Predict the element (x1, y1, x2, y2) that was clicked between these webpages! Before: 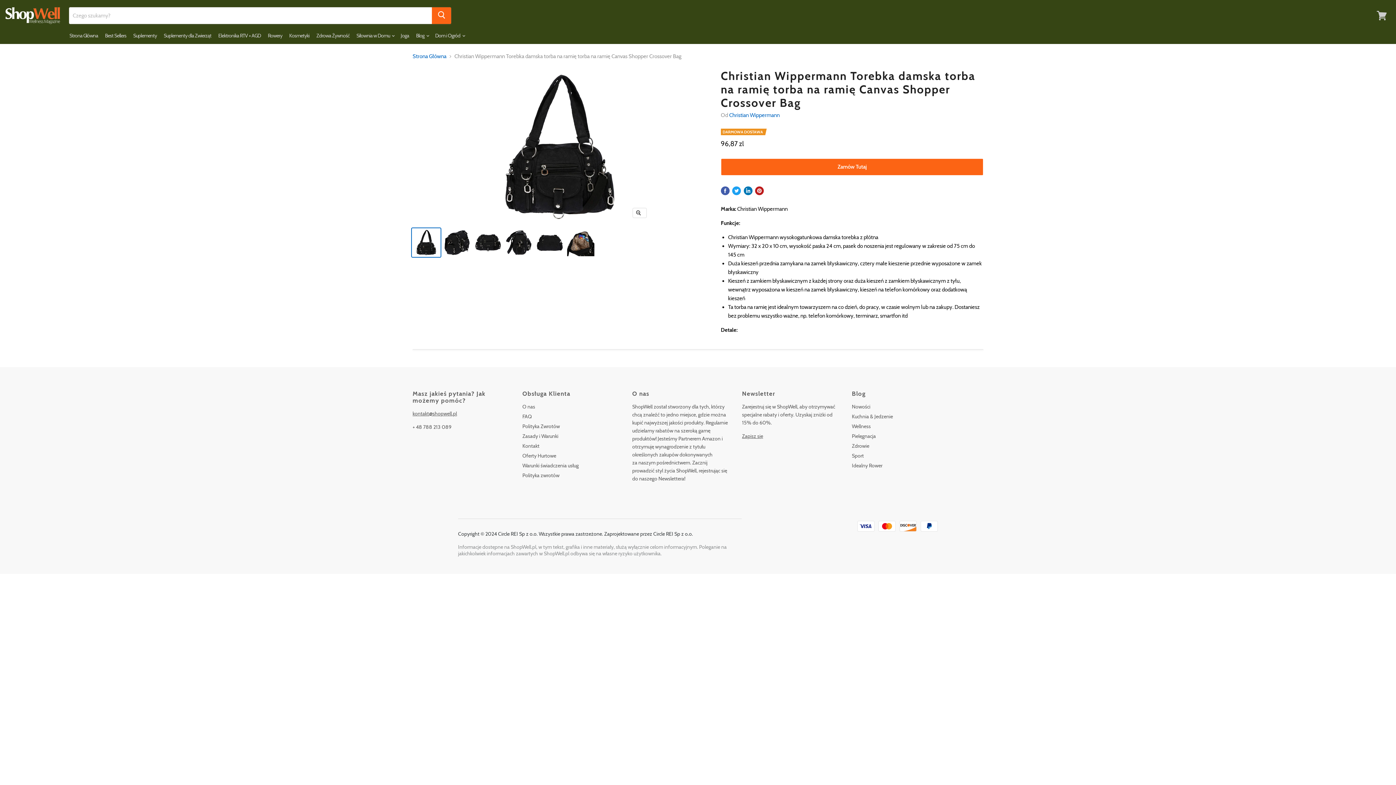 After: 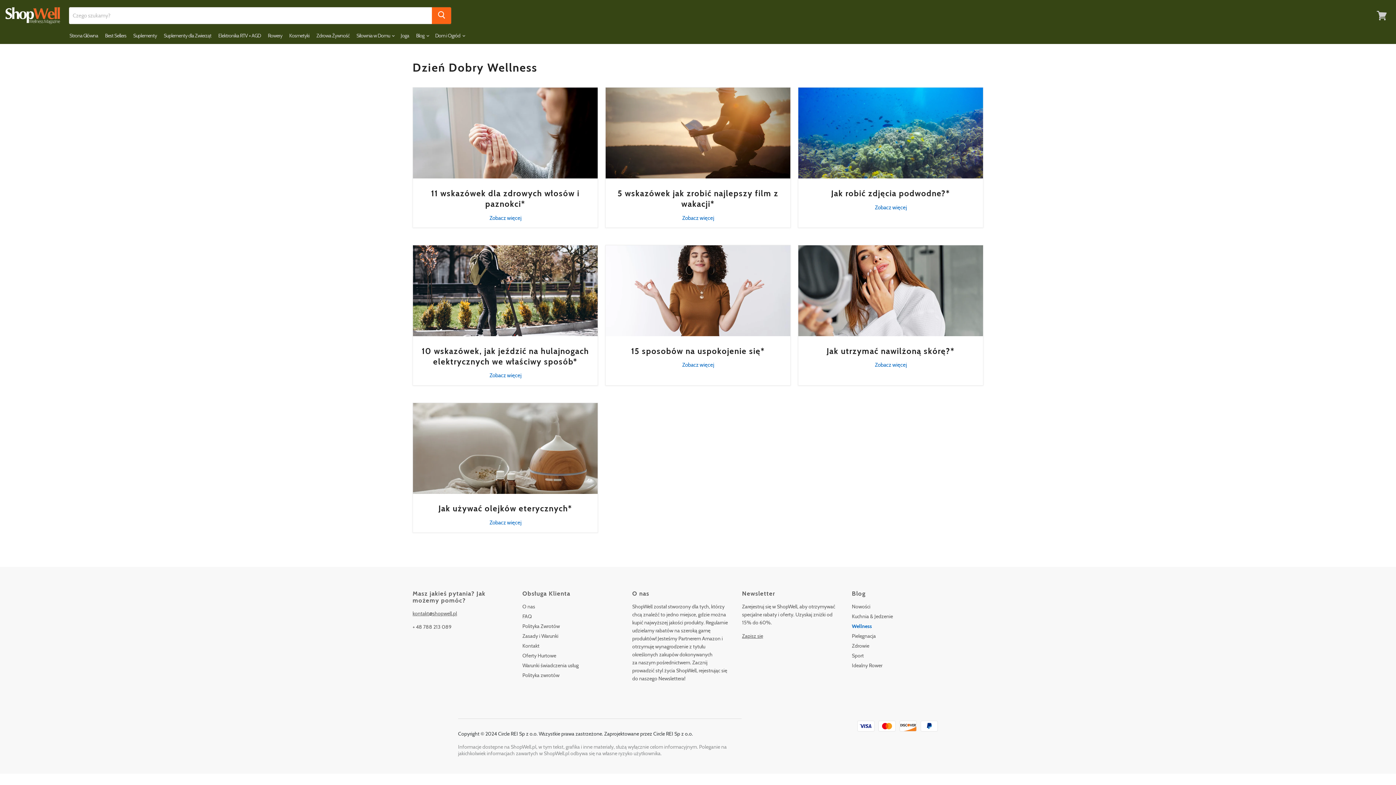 Action: label: Wellness bbox: (852, 423, 870, 429)